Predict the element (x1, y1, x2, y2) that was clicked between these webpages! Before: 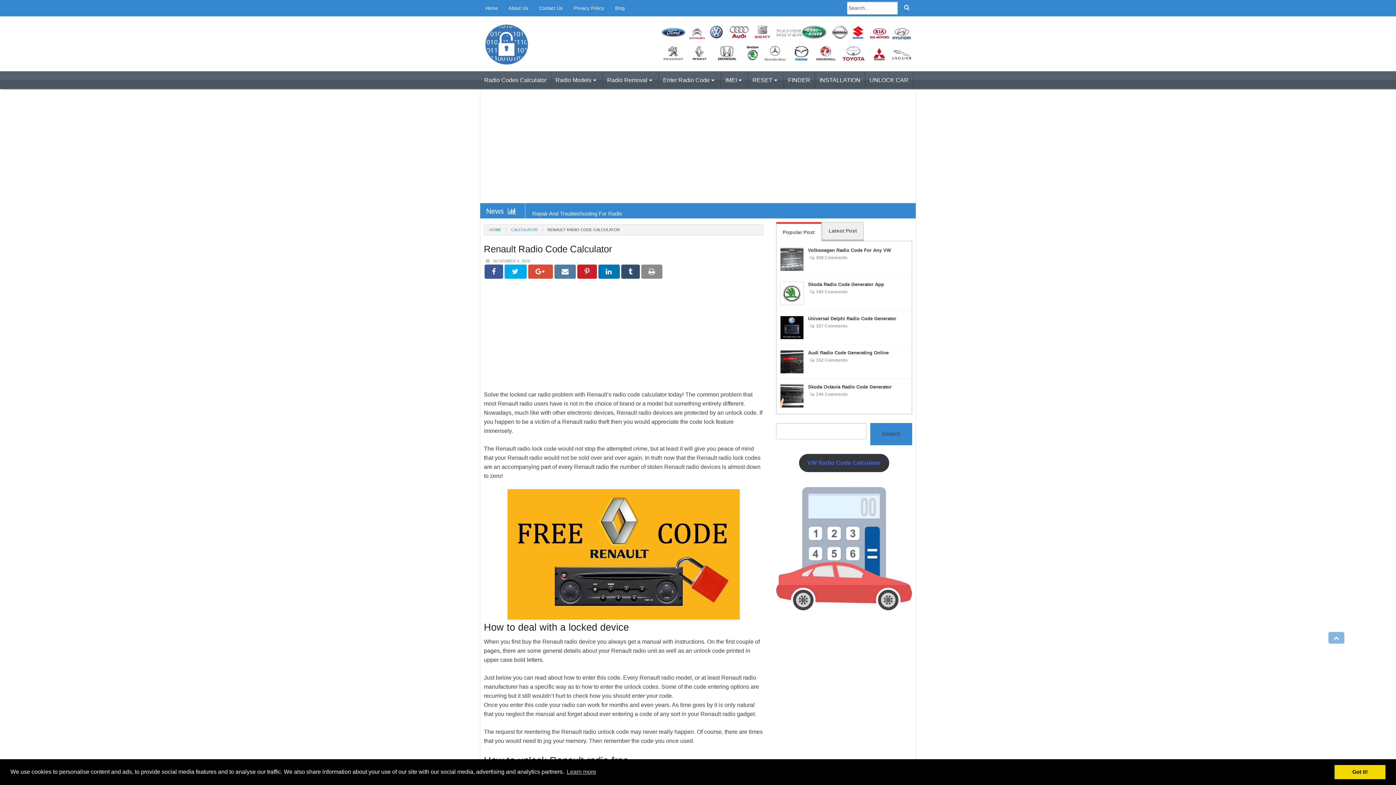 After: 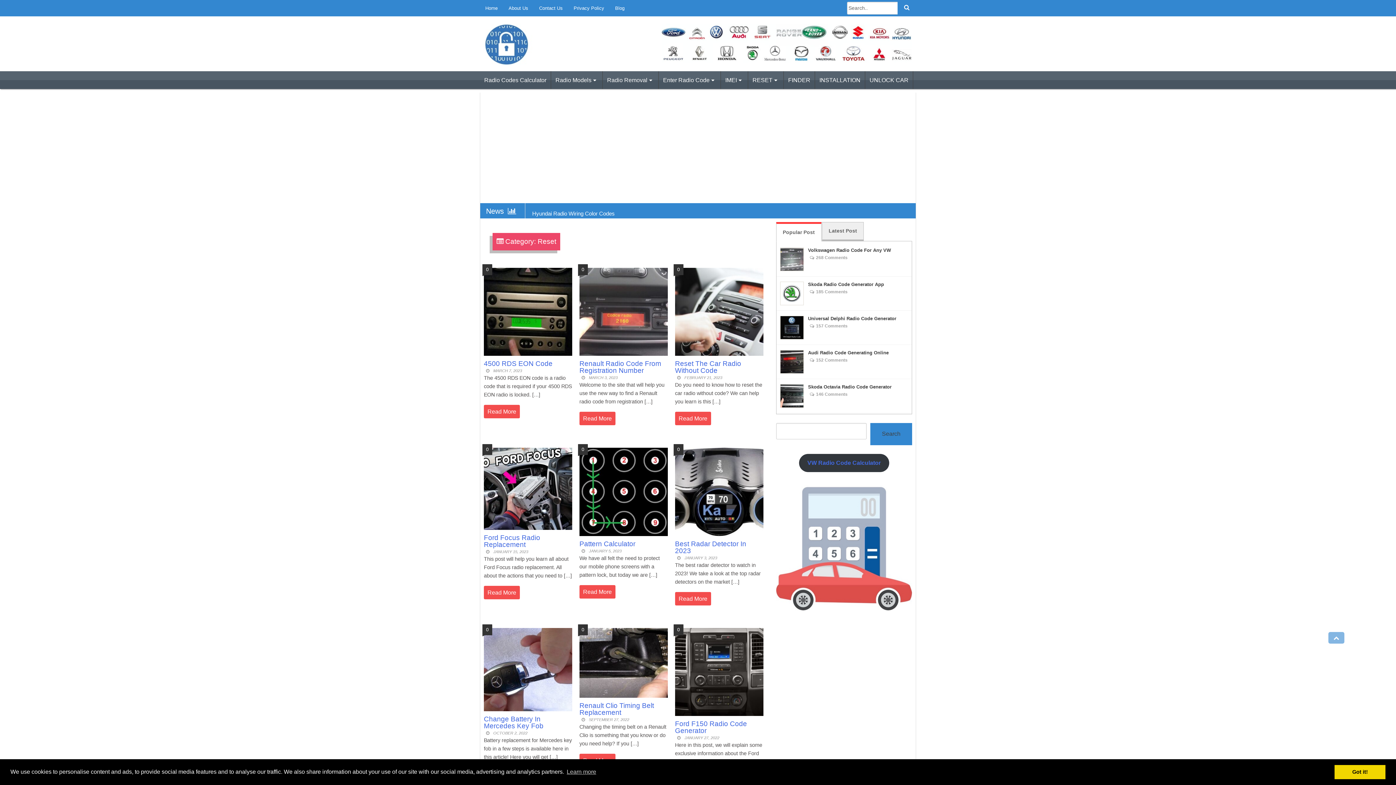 Action: bbox: (748, 71, 783, 88) label: RESET